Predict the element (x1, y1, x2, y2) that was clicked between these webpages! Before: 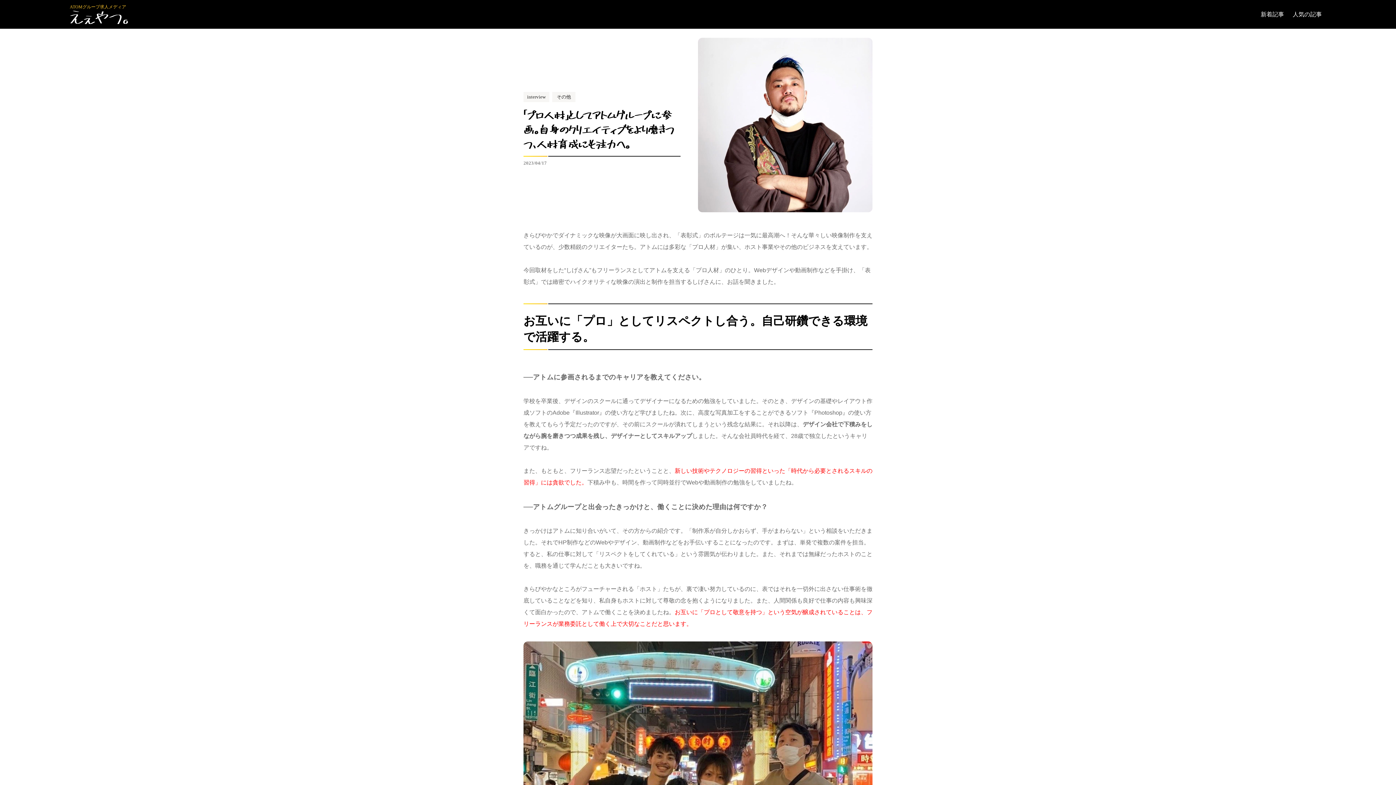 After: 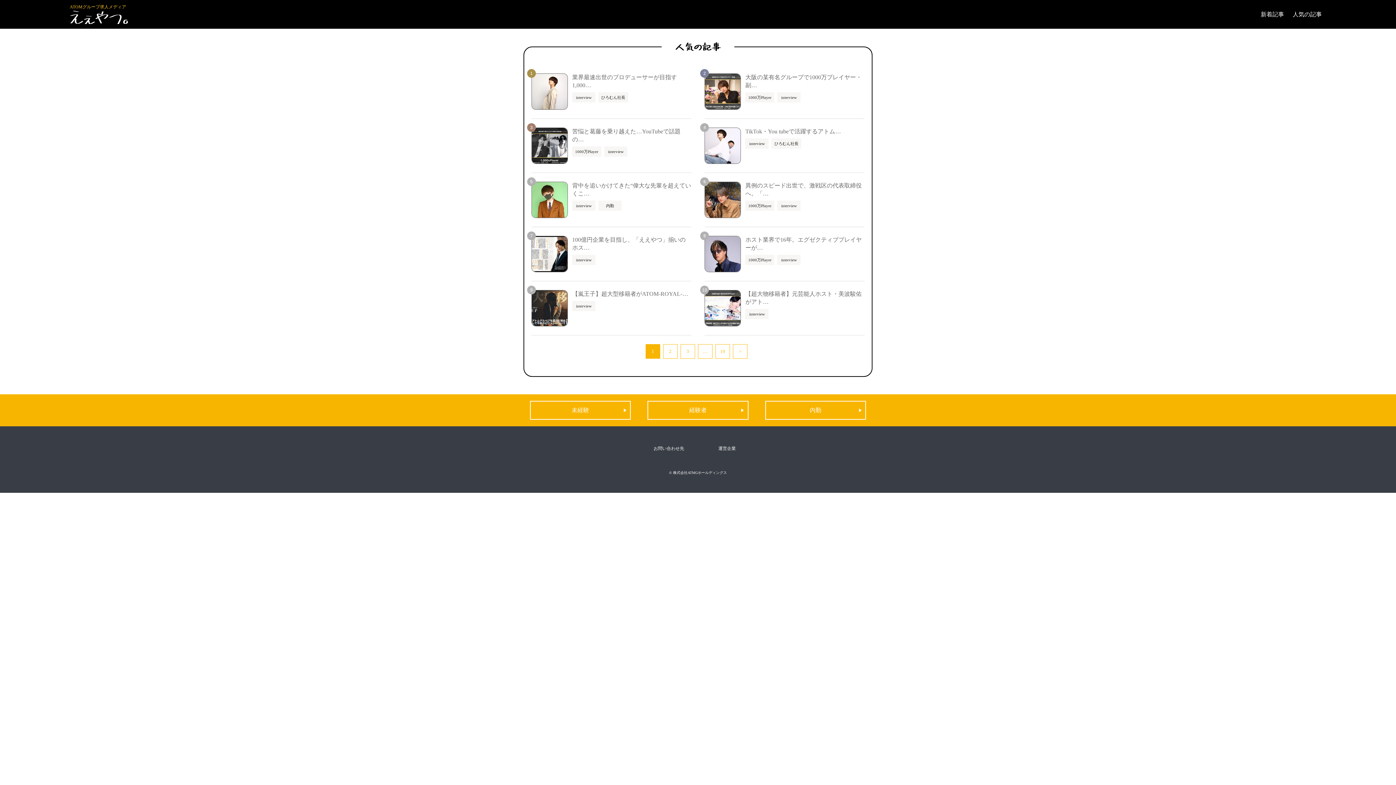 Action: label: 人気の記事 bbox: (1293, 11, 1322, 17)